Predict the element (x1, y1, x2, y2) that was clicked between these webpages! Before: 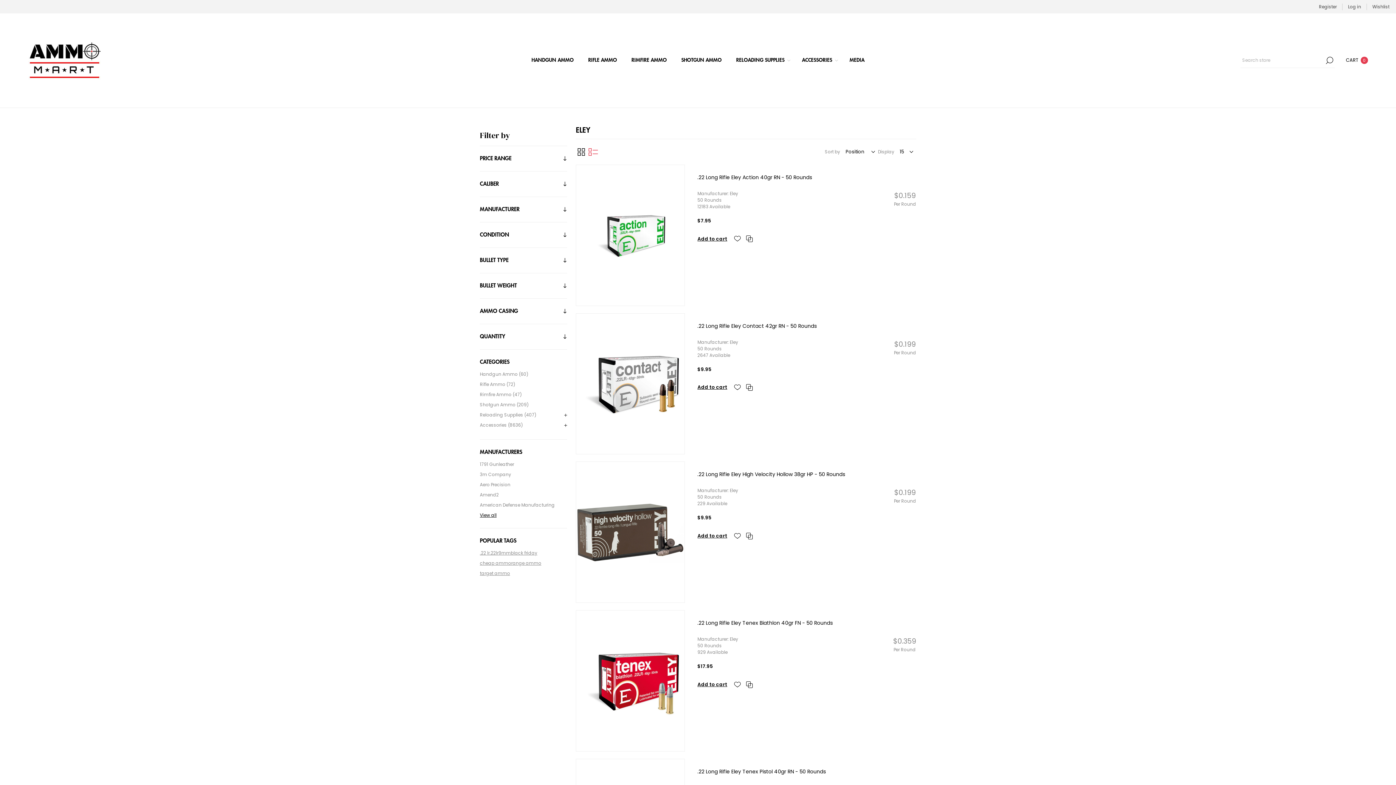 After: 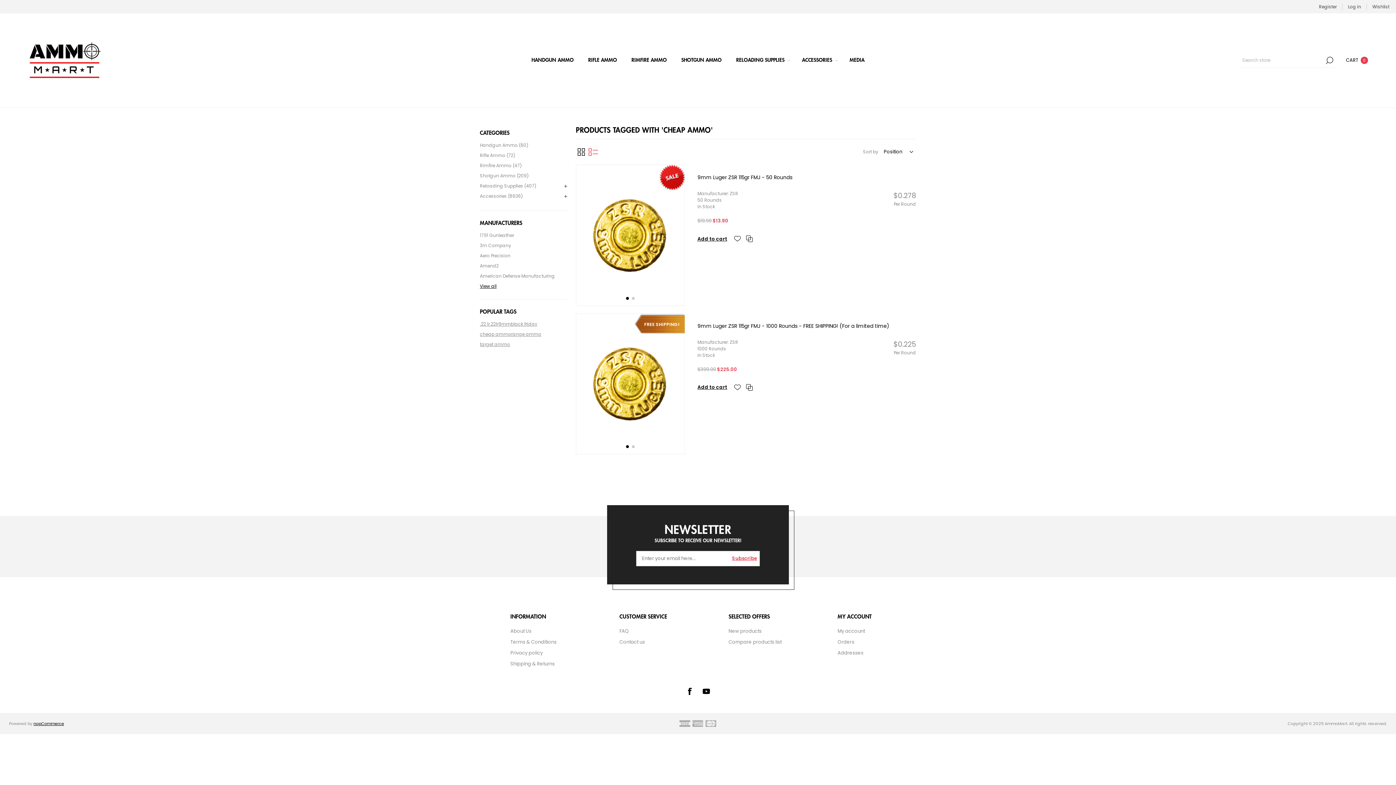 Action: bbox: (480, 558, 511, 568) label: cheap ammo